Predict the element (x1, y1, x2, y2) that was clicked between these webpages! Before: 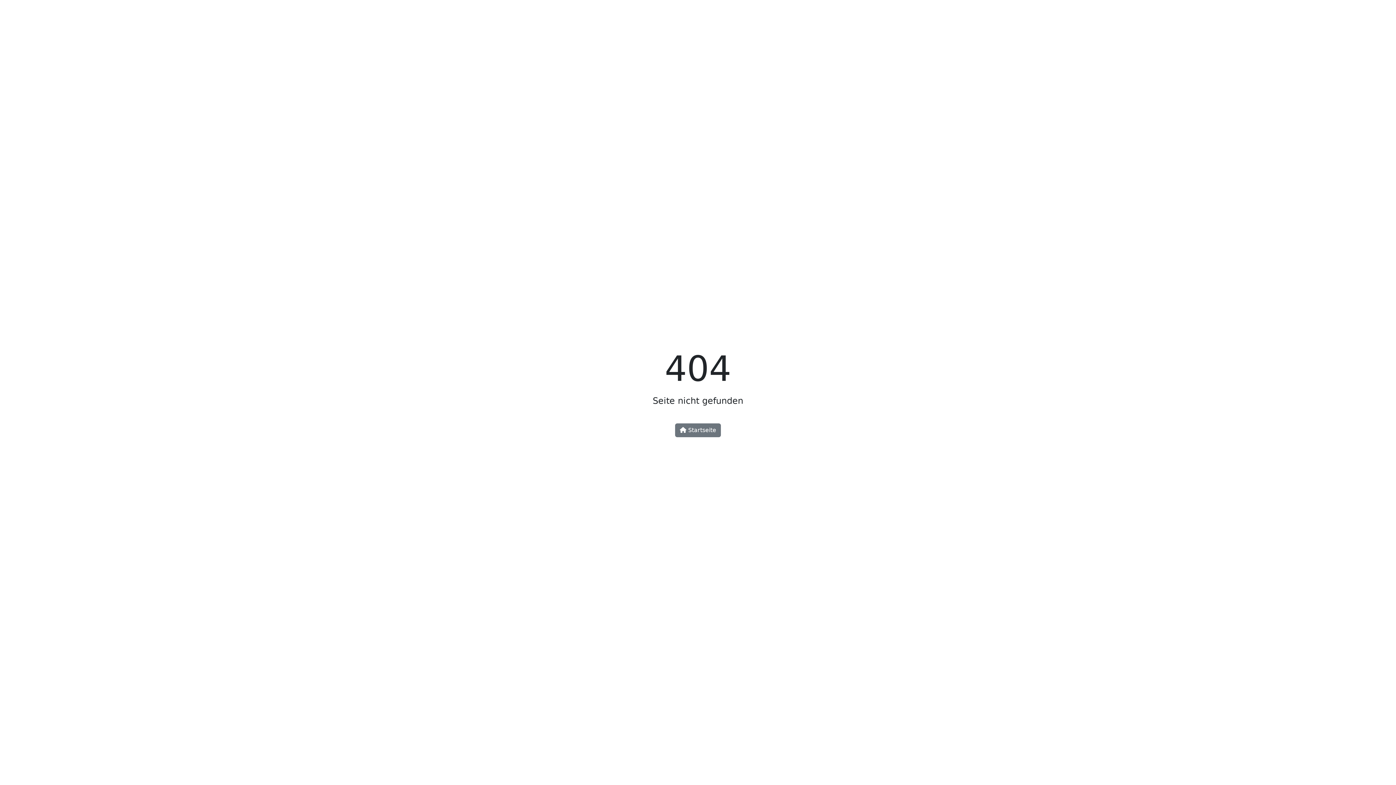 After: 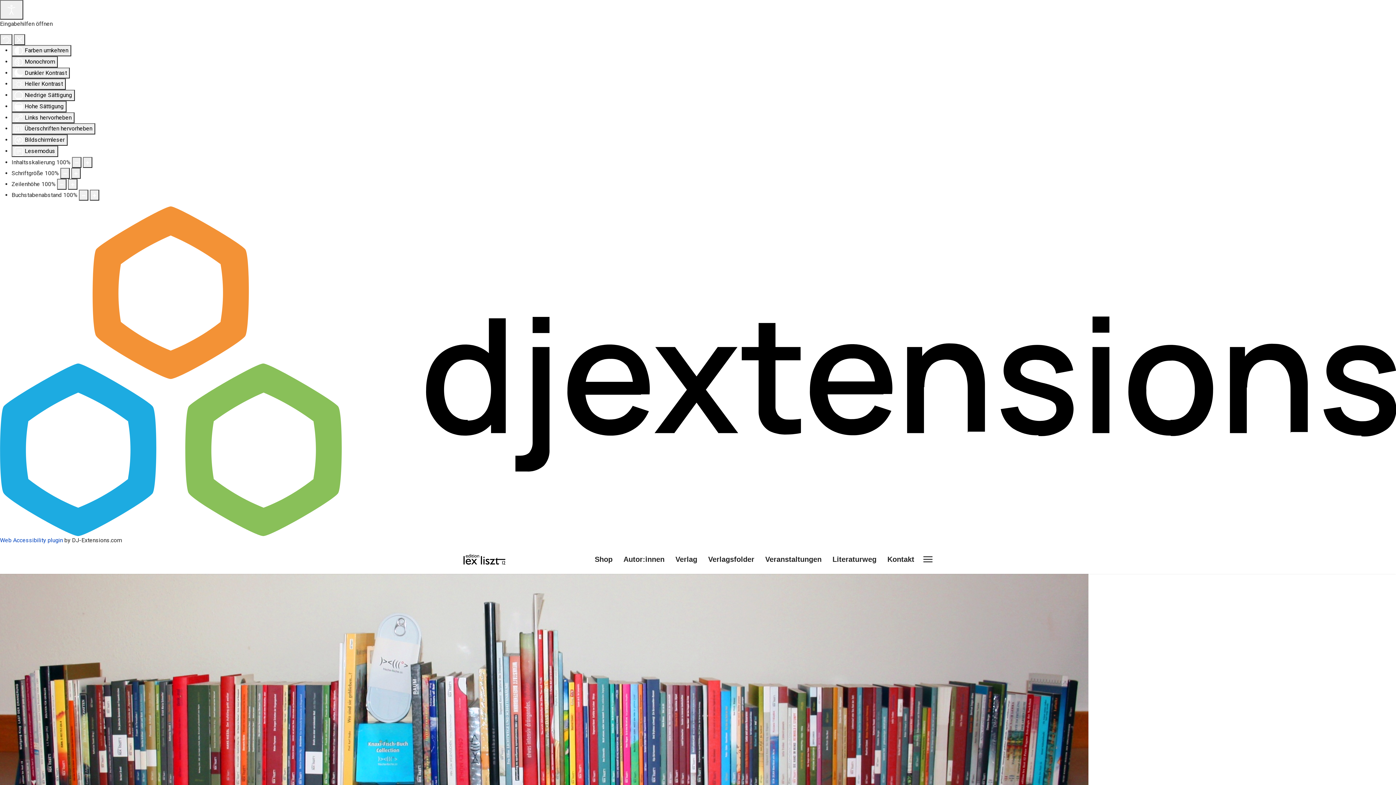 Action: label:  Startseite bbox: (675, 423, 721, 437)